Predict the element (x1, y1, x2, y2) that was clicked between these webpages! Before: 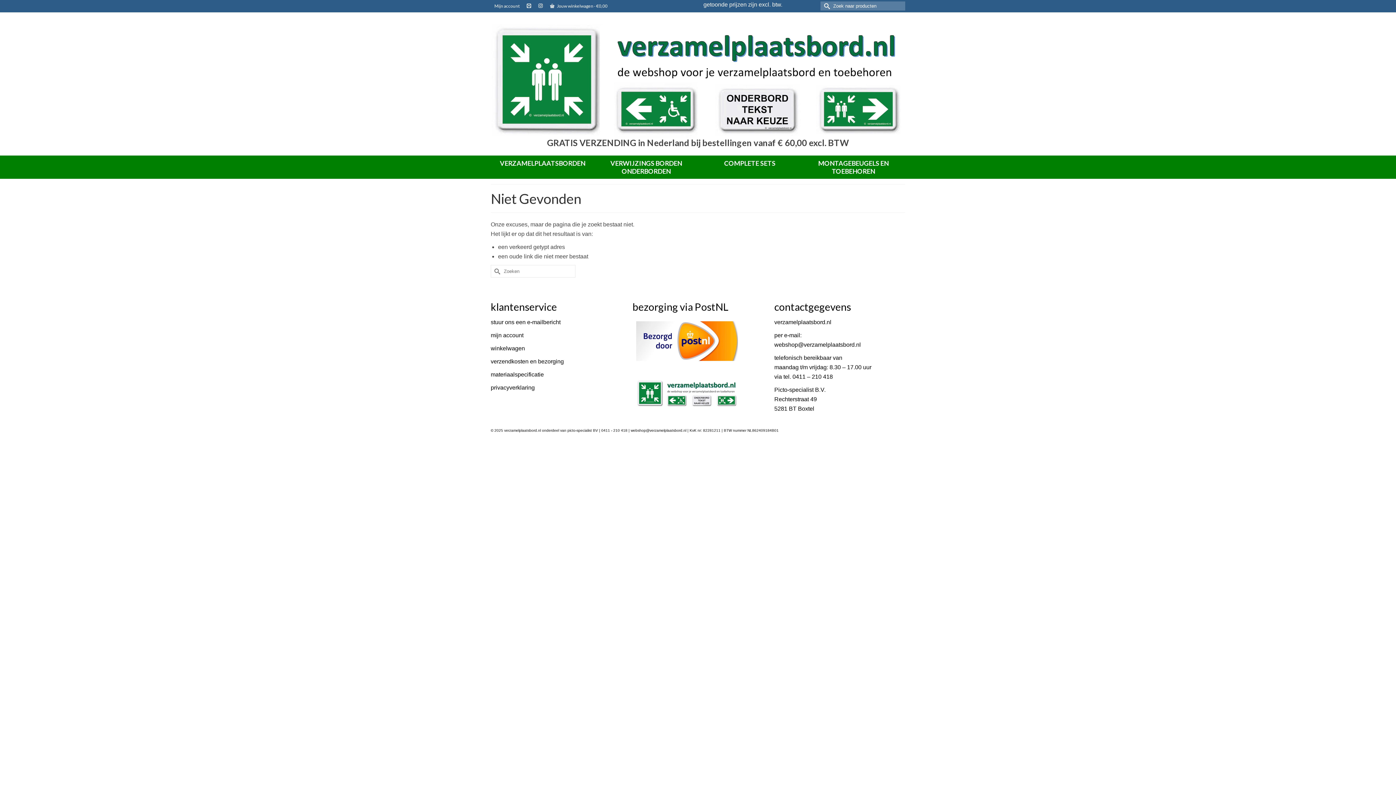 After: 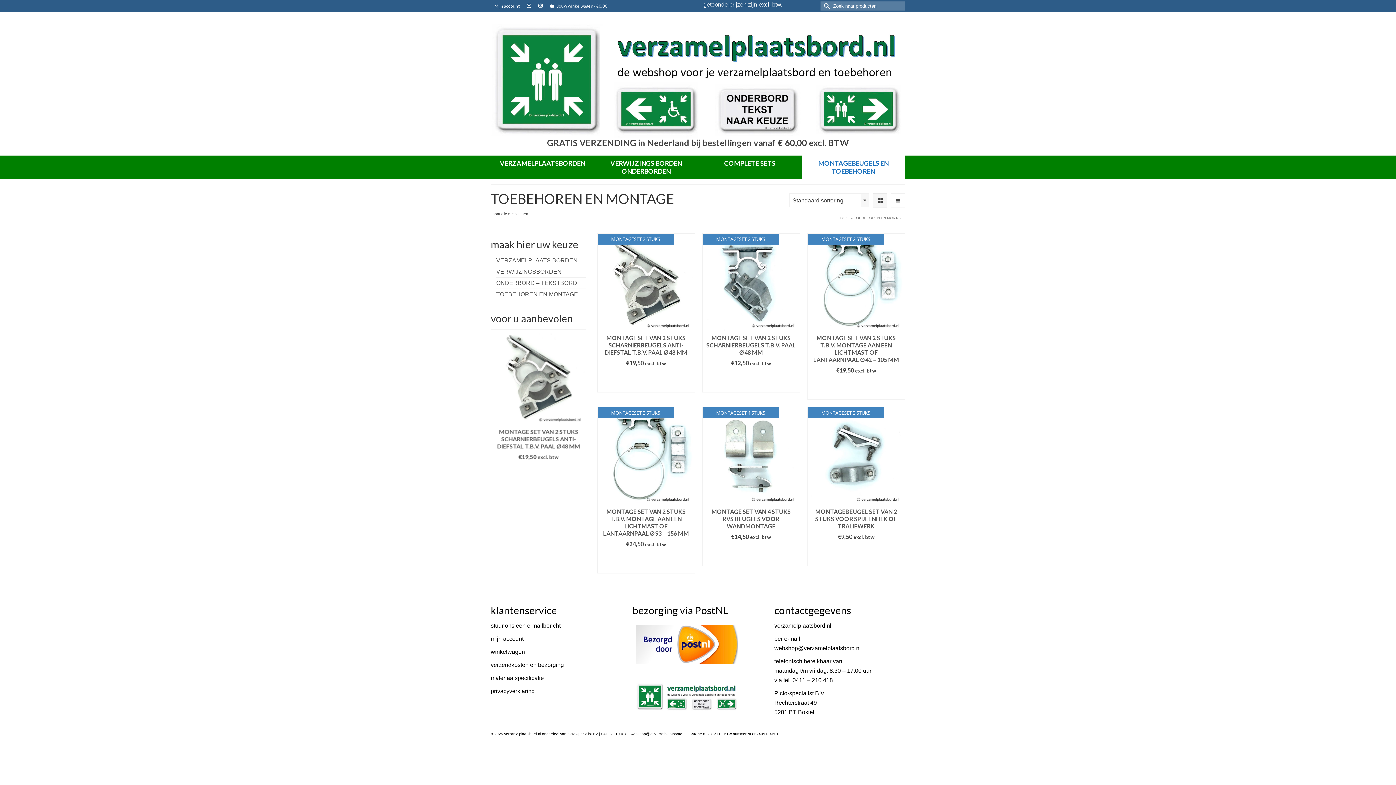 Action: bbox: (801, 155, 905, 179) label: MONTAGEBEUGELS EN TOEBEHOREN